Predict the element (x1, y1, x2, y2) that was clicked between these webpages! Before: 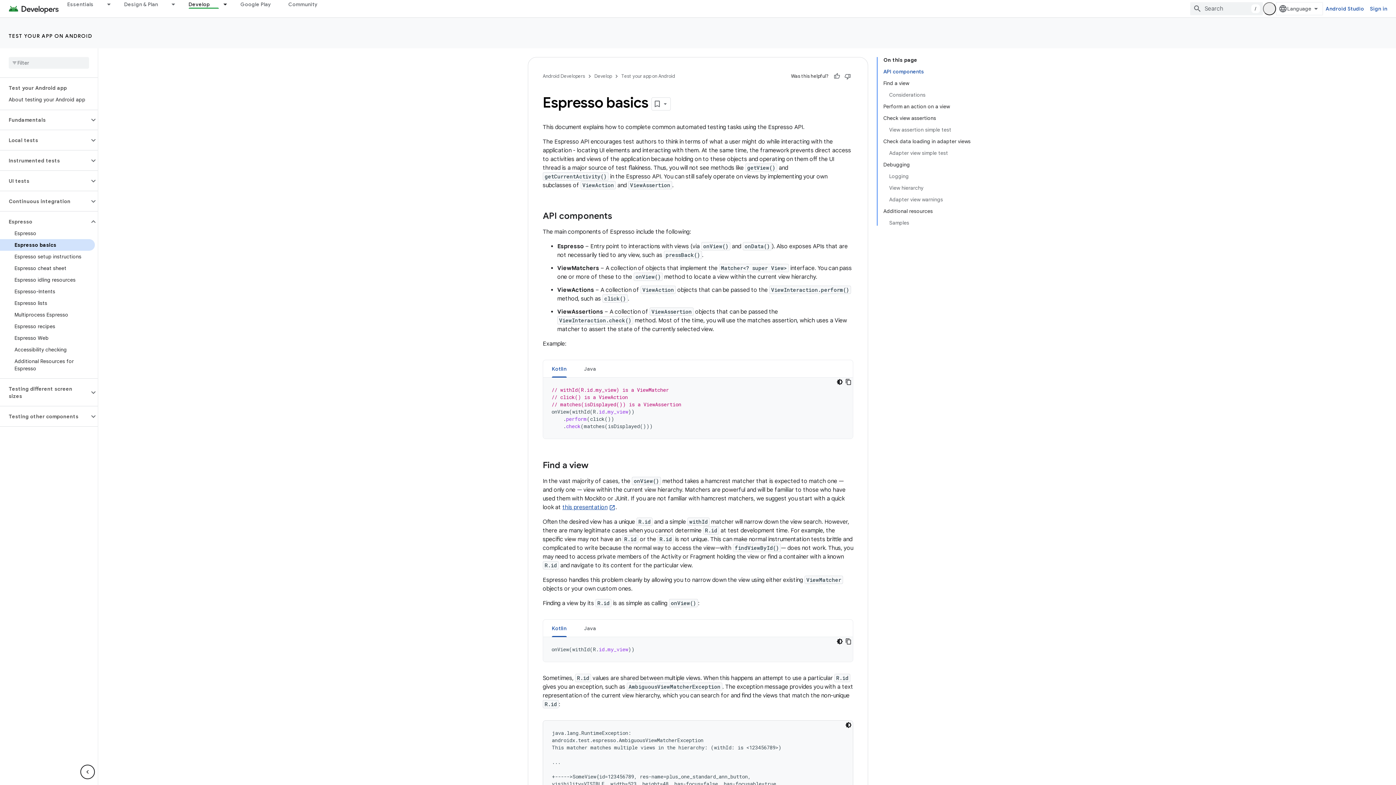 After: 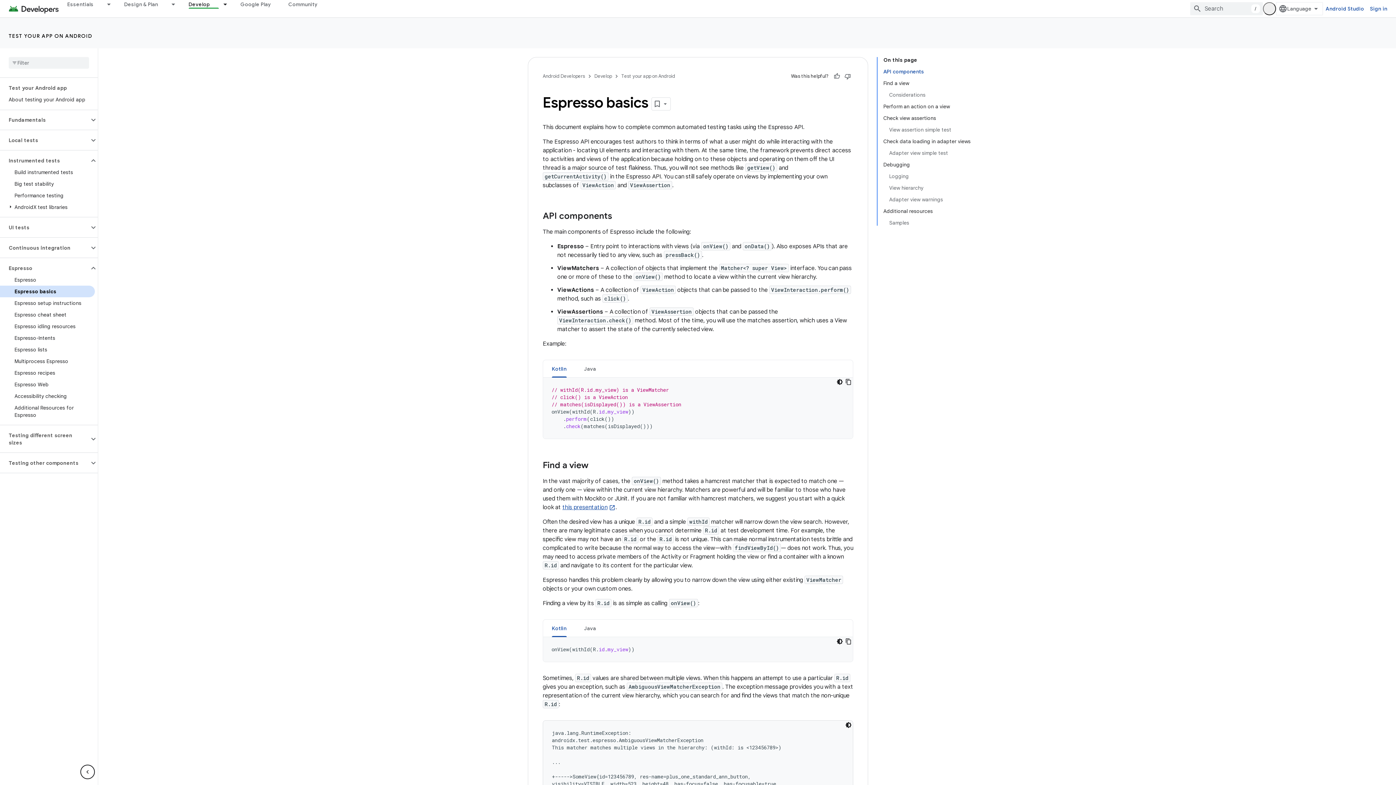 Action: bbox: (0, 154, 89, 166) label: Instrumented tests